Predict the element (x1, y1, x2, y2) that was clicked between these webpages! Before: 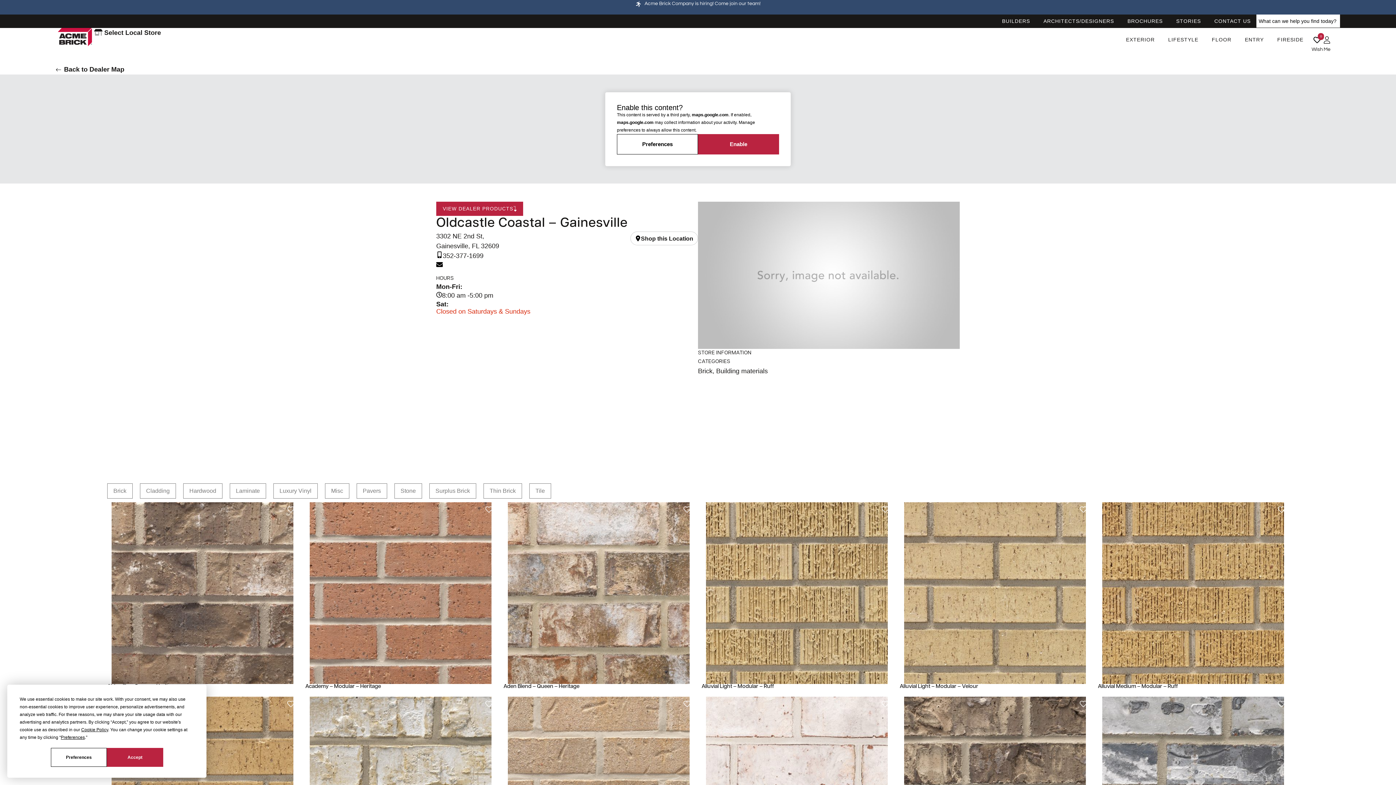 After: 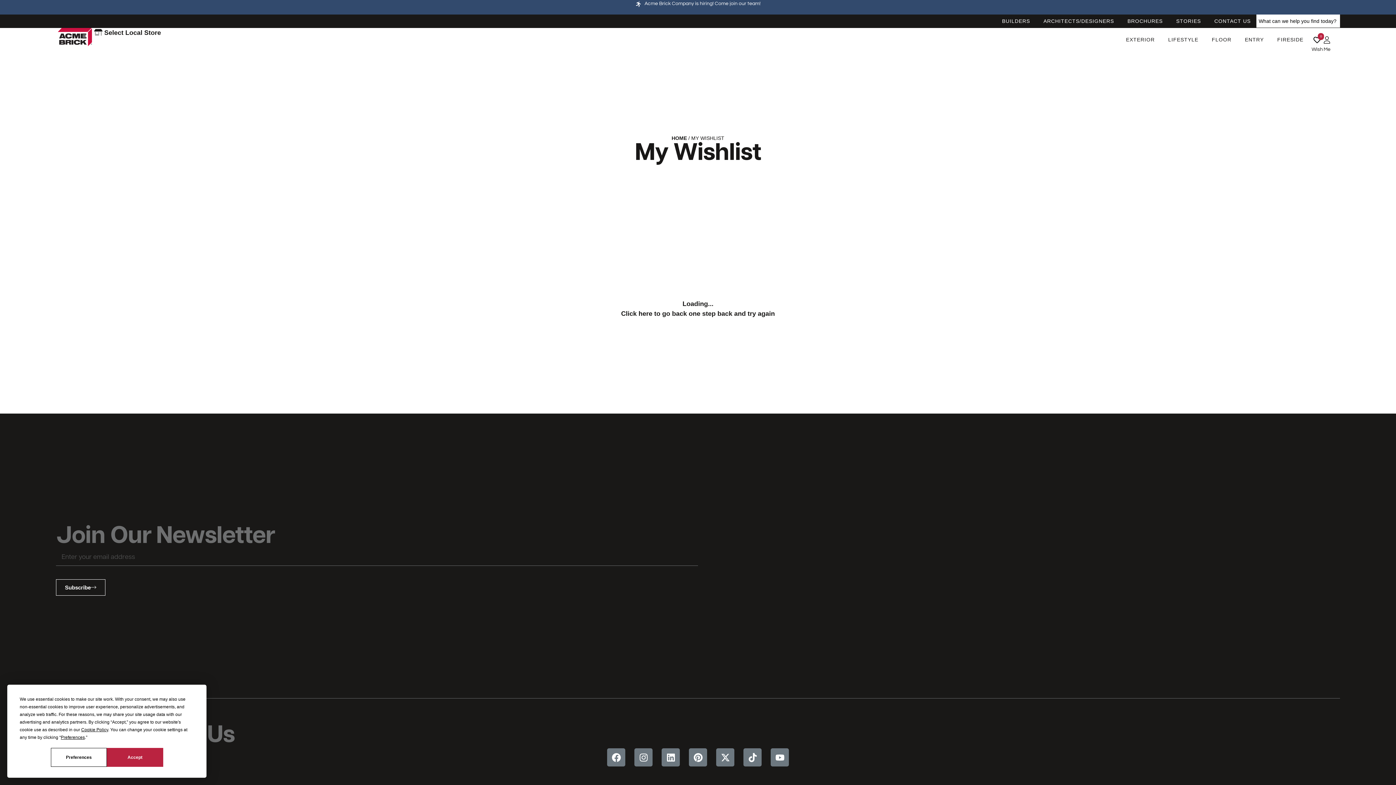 Action: label: Wish bbox: (1311, 46, 1323, 52)